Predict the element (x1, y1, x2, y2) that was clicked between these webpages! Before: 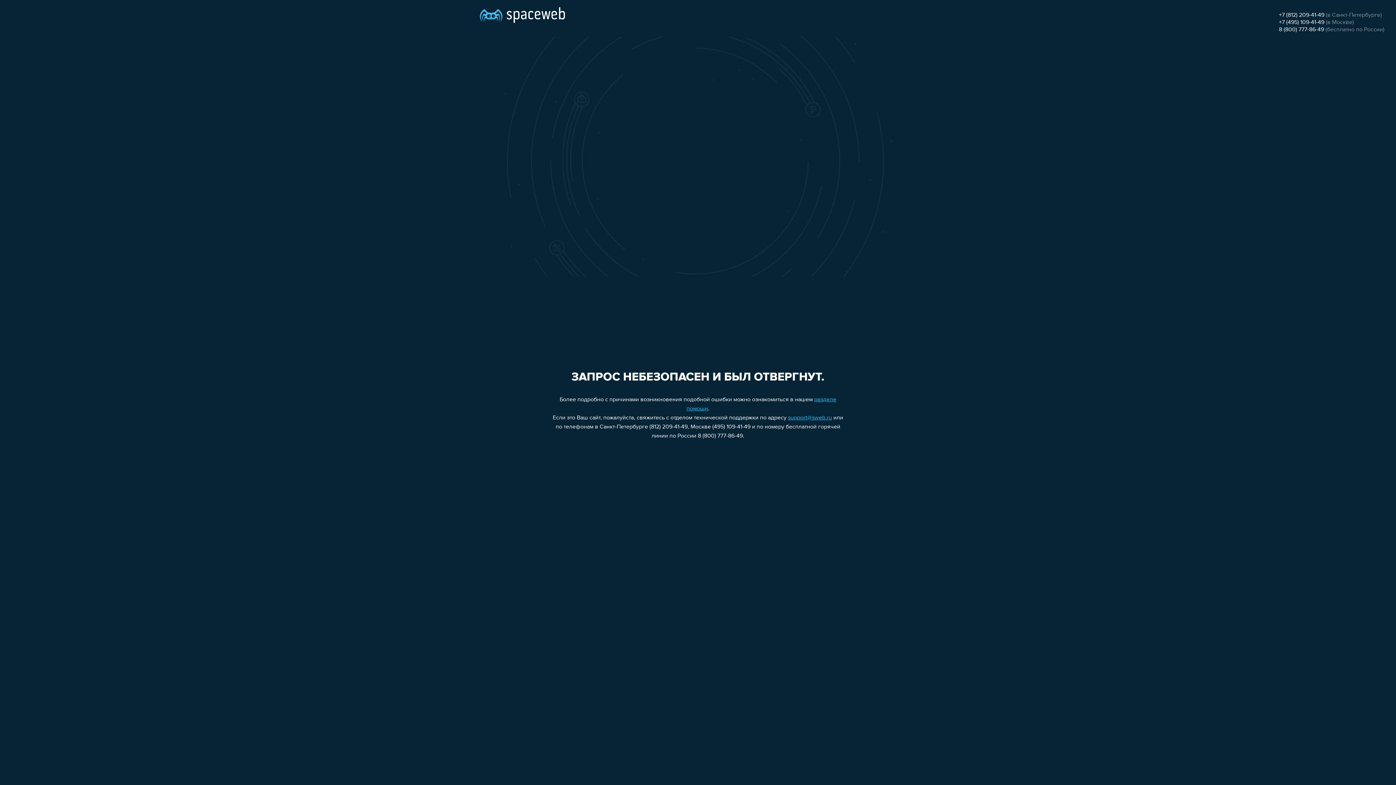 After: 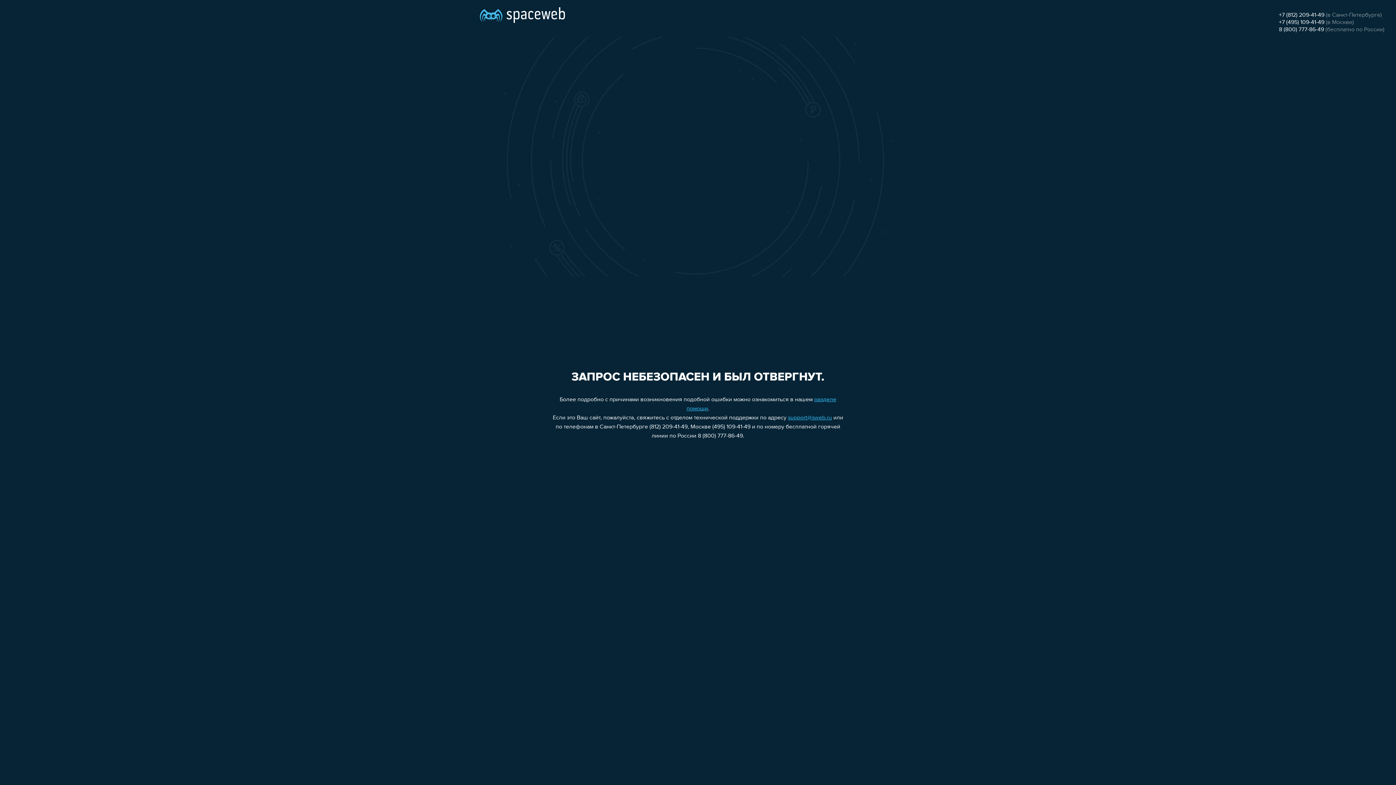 Action: label: +7 (812) 209-41-49 bbox: (1279, 12, 1324, 18)